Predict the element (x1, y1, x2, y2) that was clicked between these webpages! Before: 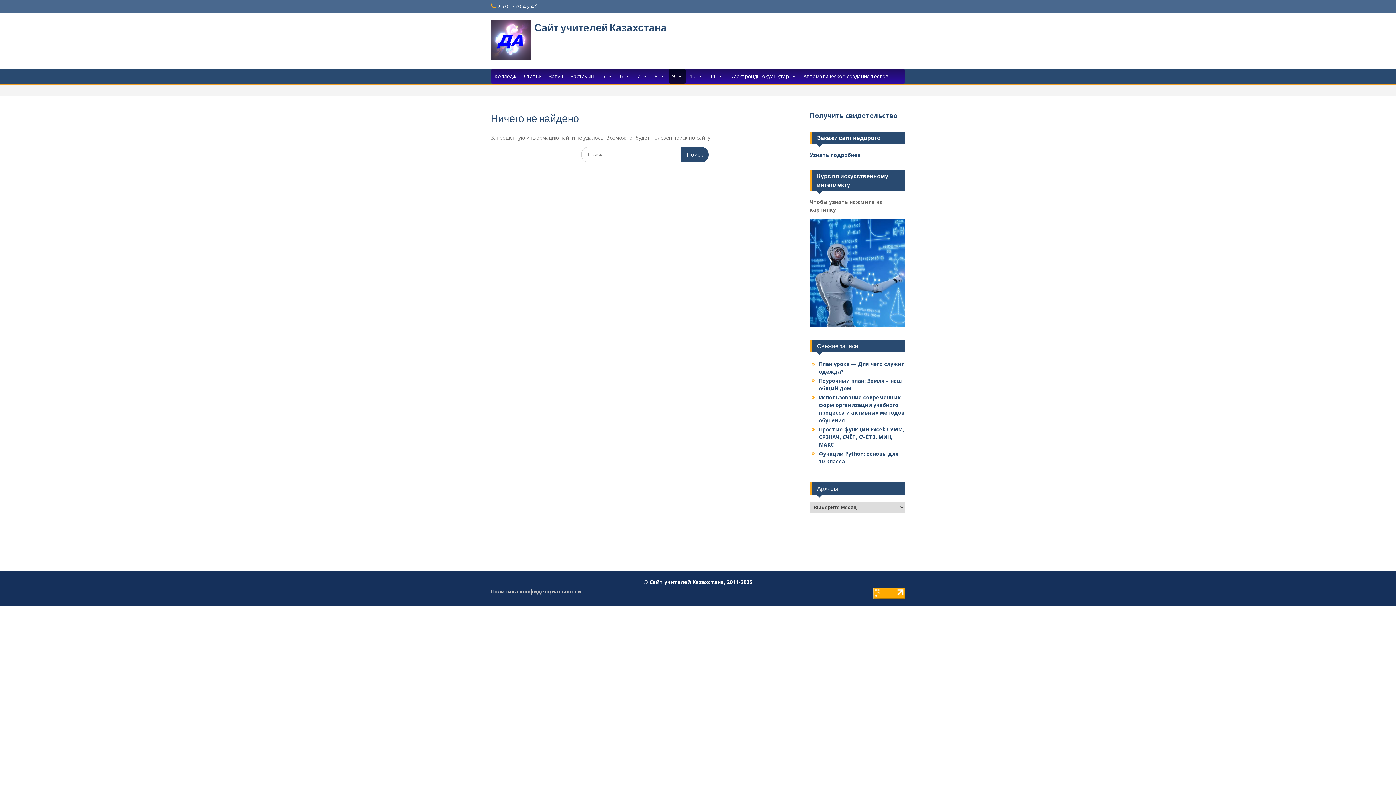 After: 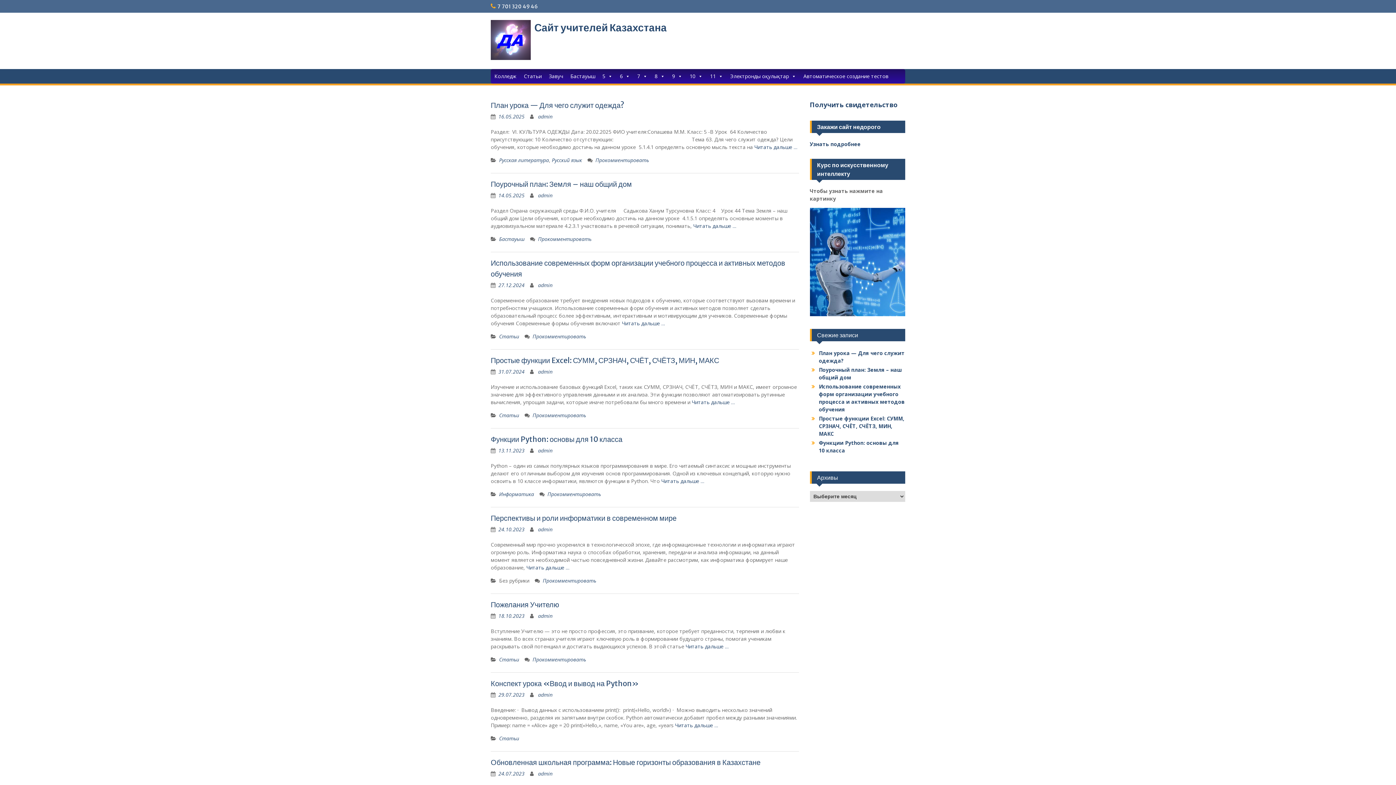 Action: bbox: (490, 20, 530, 61)